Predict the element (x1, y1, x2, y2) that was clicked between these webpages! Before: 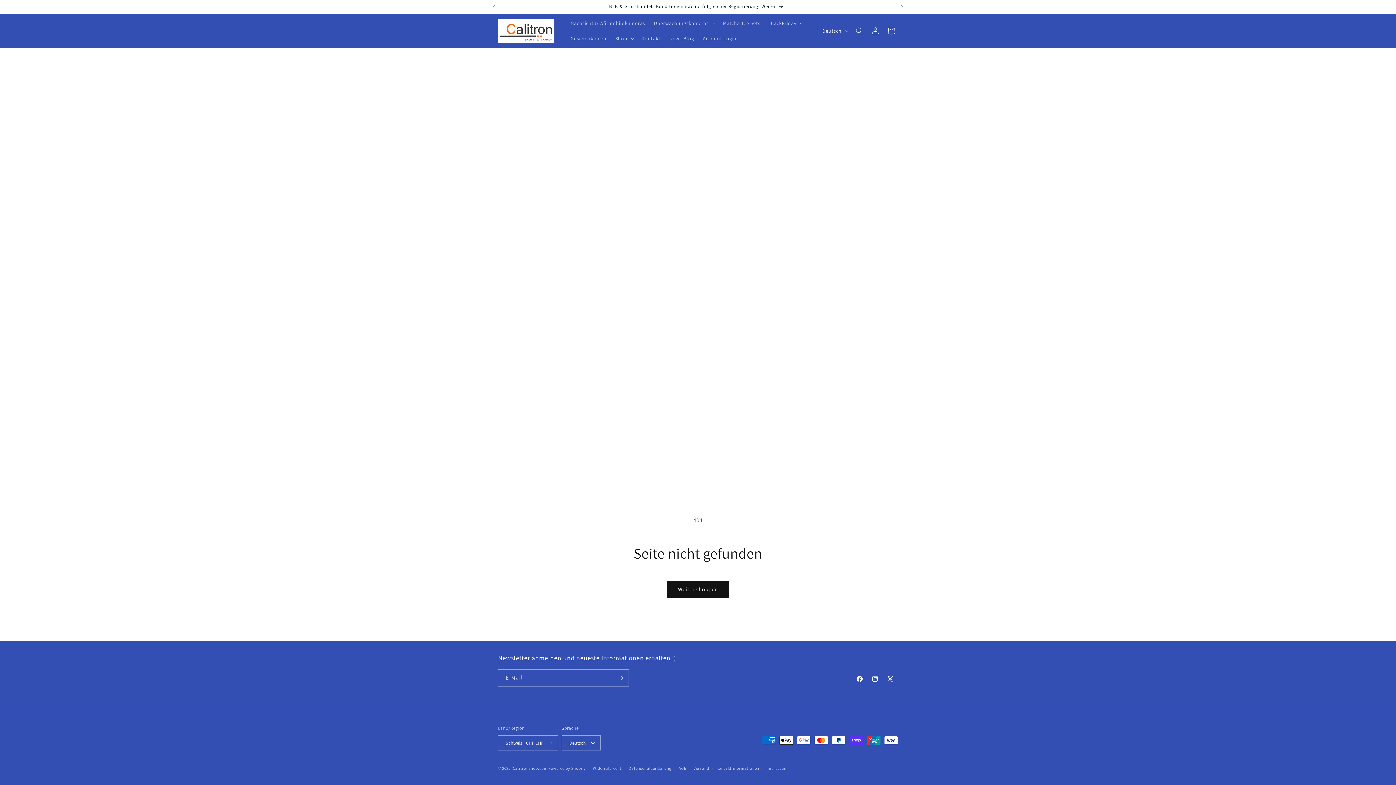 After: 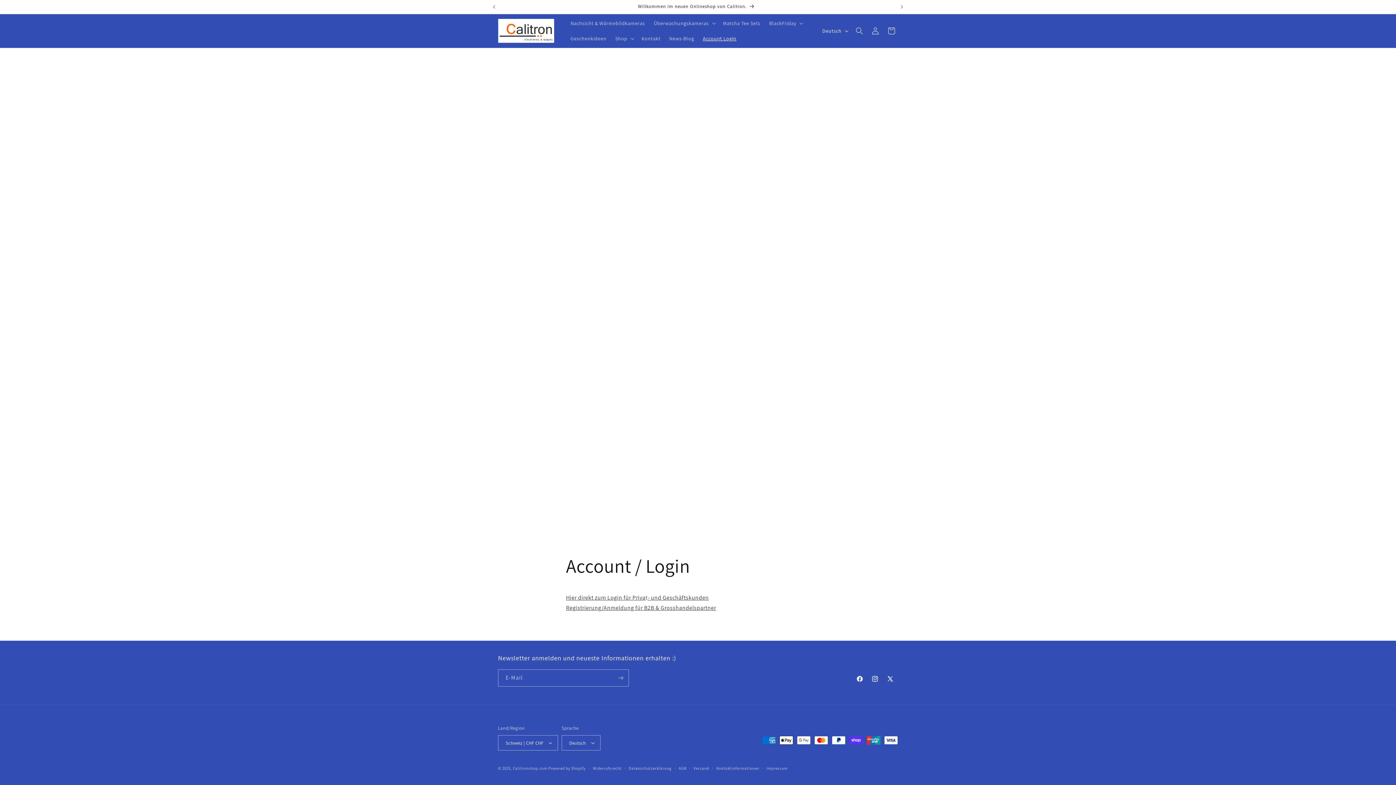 Action: bbox: (698, 30, 741, 46) label: Account Login